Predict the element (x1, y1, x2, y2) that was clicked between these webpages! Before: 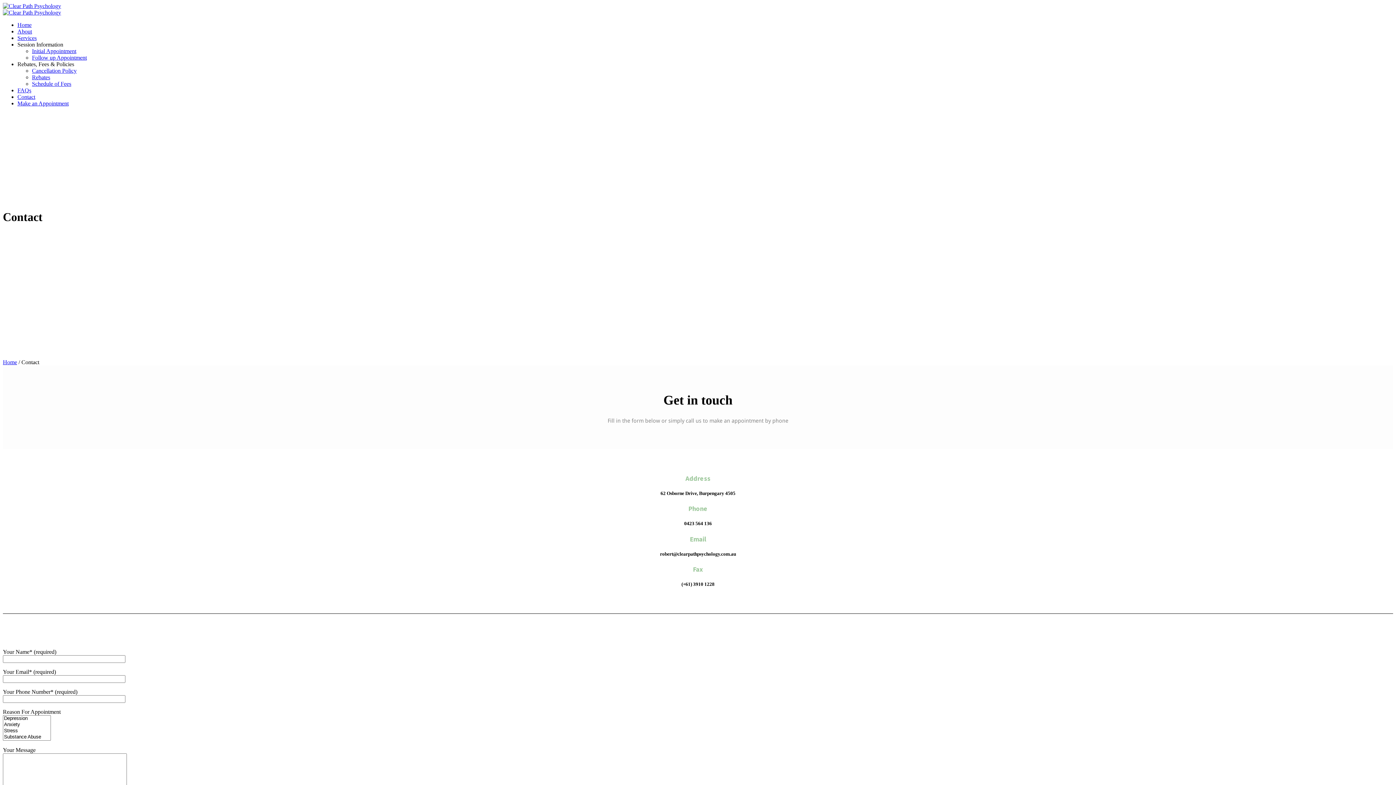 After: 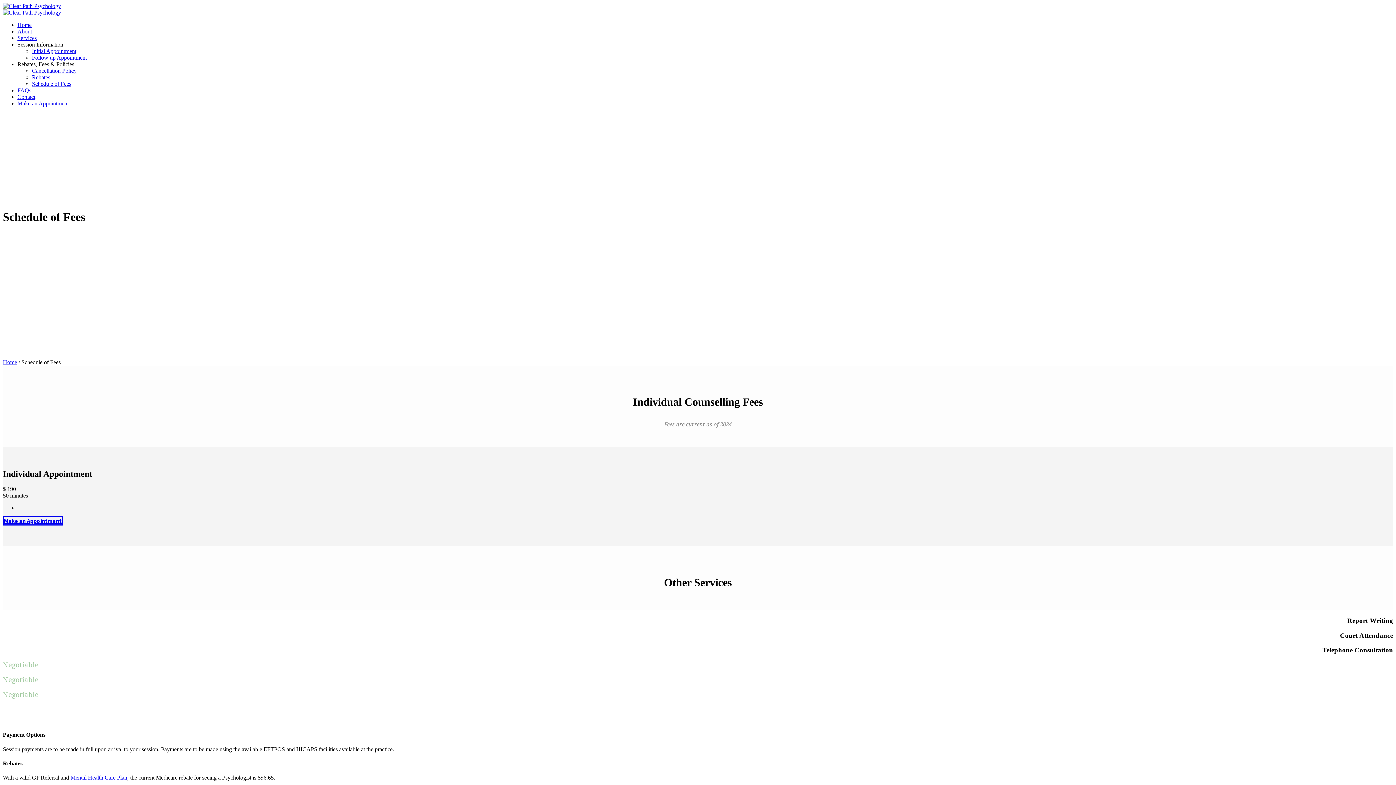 Action: bbox: (32, 80, 71, 86) label: Schedule of Fees